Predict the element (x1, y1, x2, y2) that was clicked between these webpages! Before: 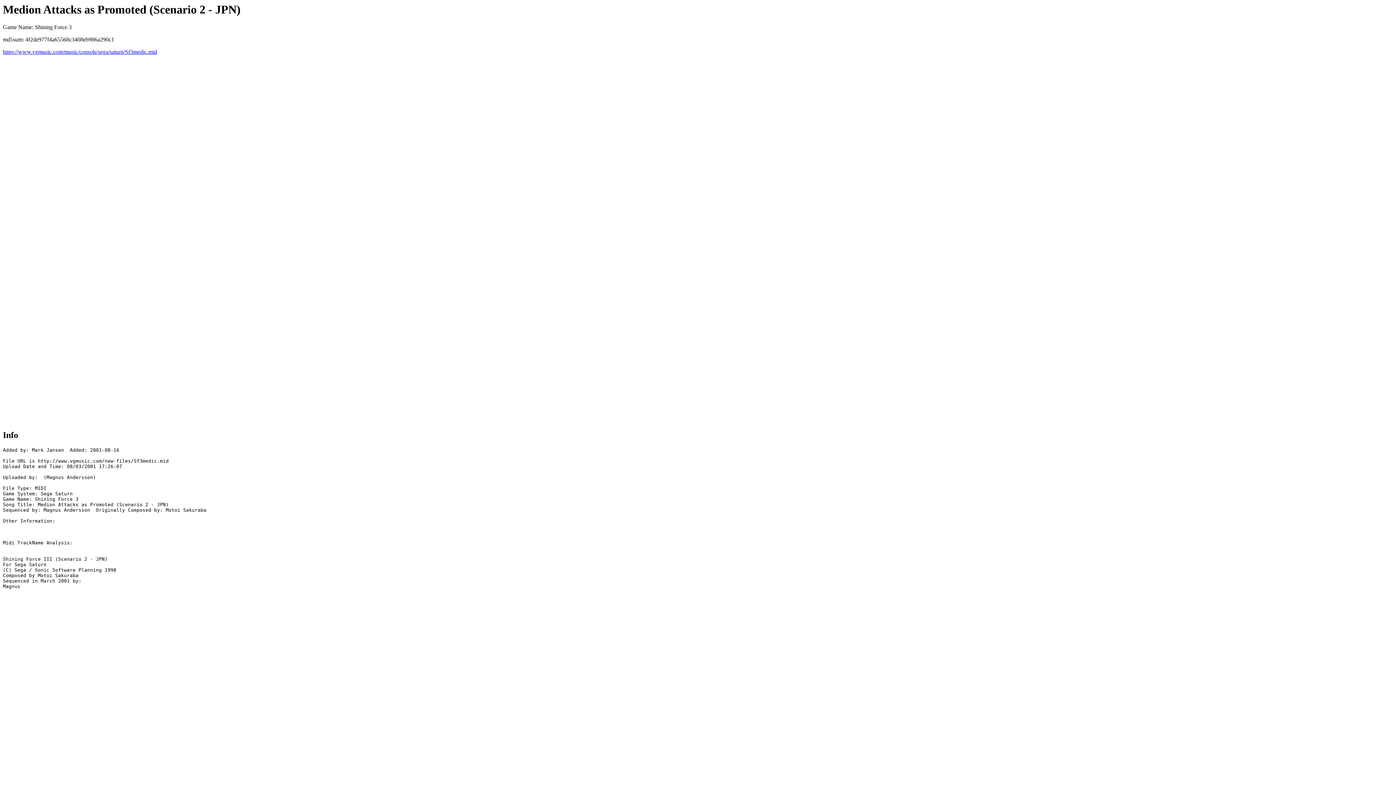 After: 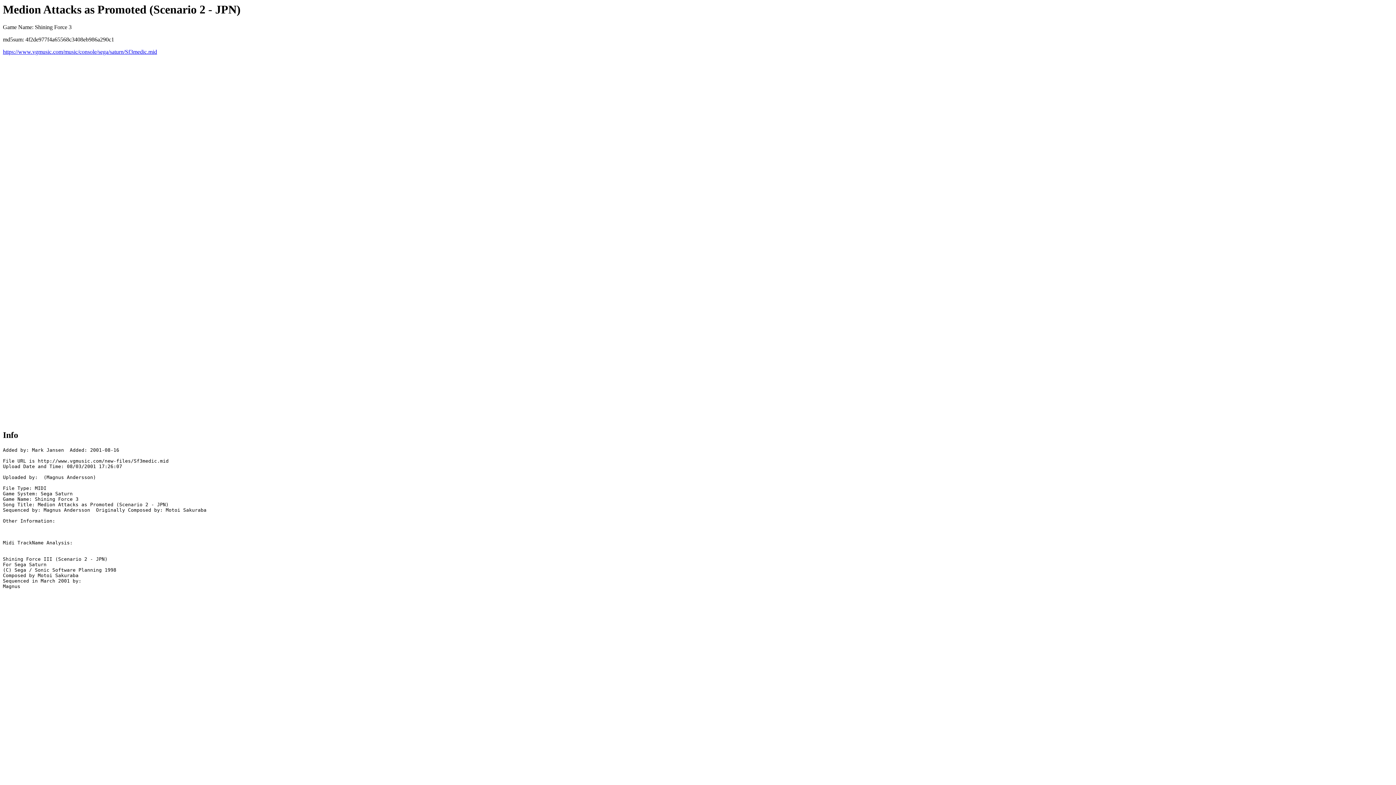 Action: bbox: (2, 48, 157, 55) label: https://www.vgmusic.com/music/console/sega/saturn/Sf3medic.mid